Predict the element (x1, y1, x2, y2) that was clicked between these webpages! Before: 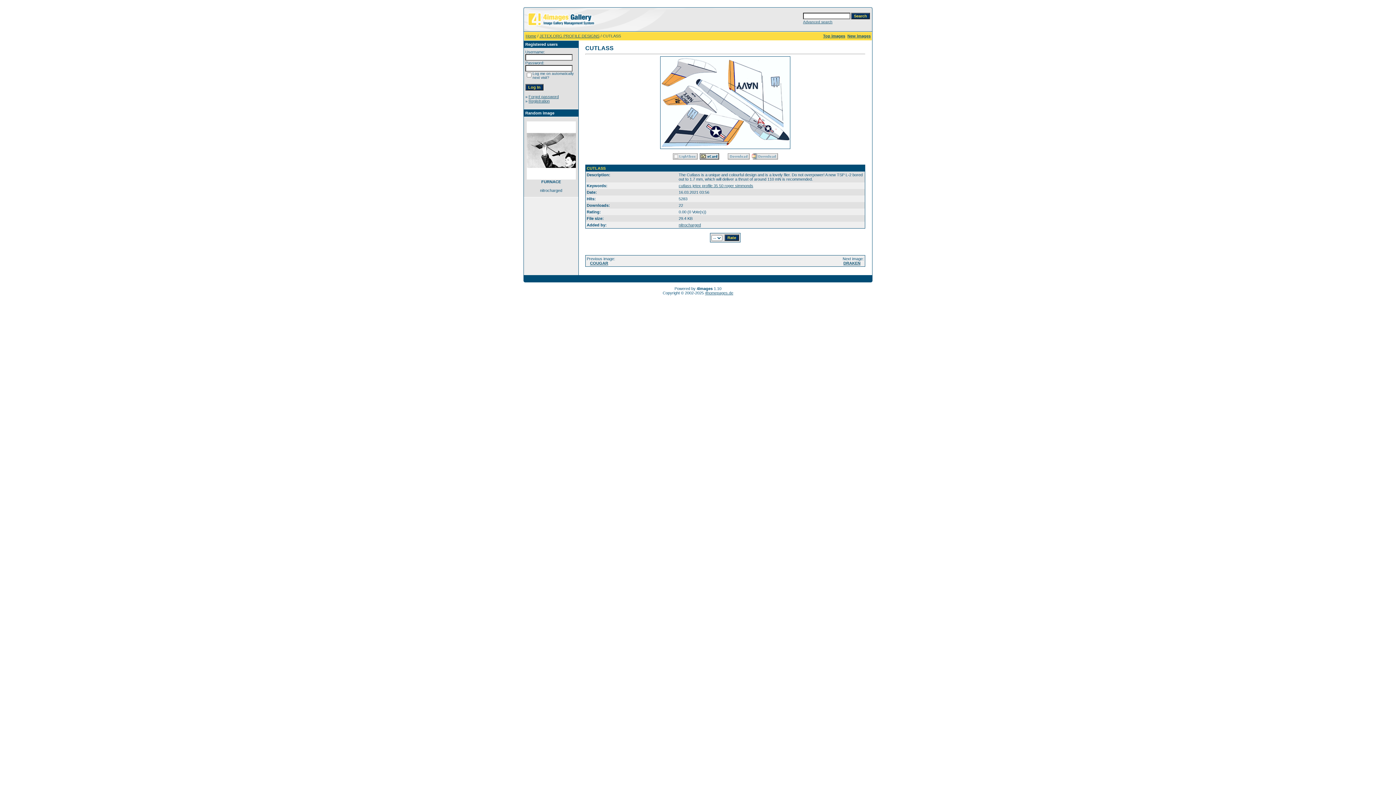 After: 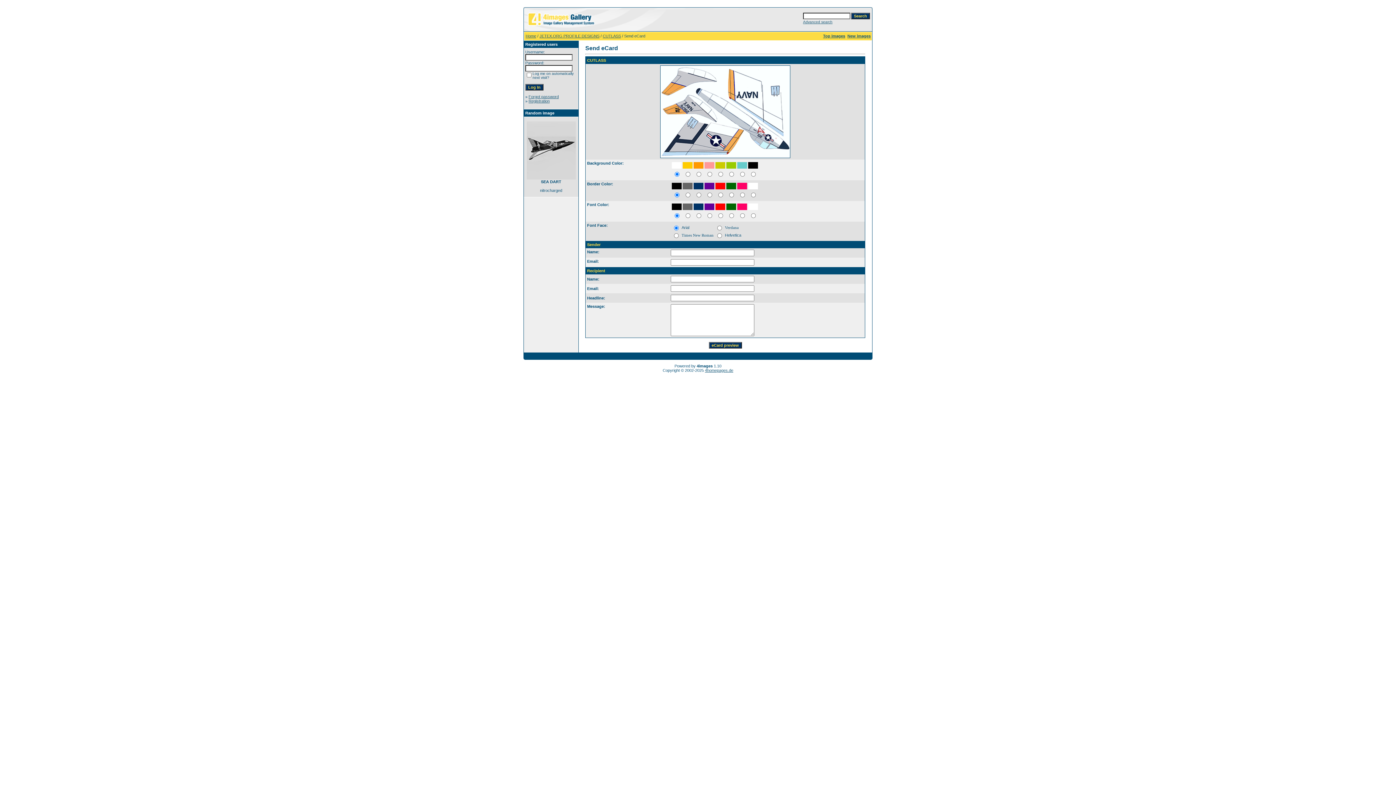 Action: bbox: (699, 156, 719, 160)